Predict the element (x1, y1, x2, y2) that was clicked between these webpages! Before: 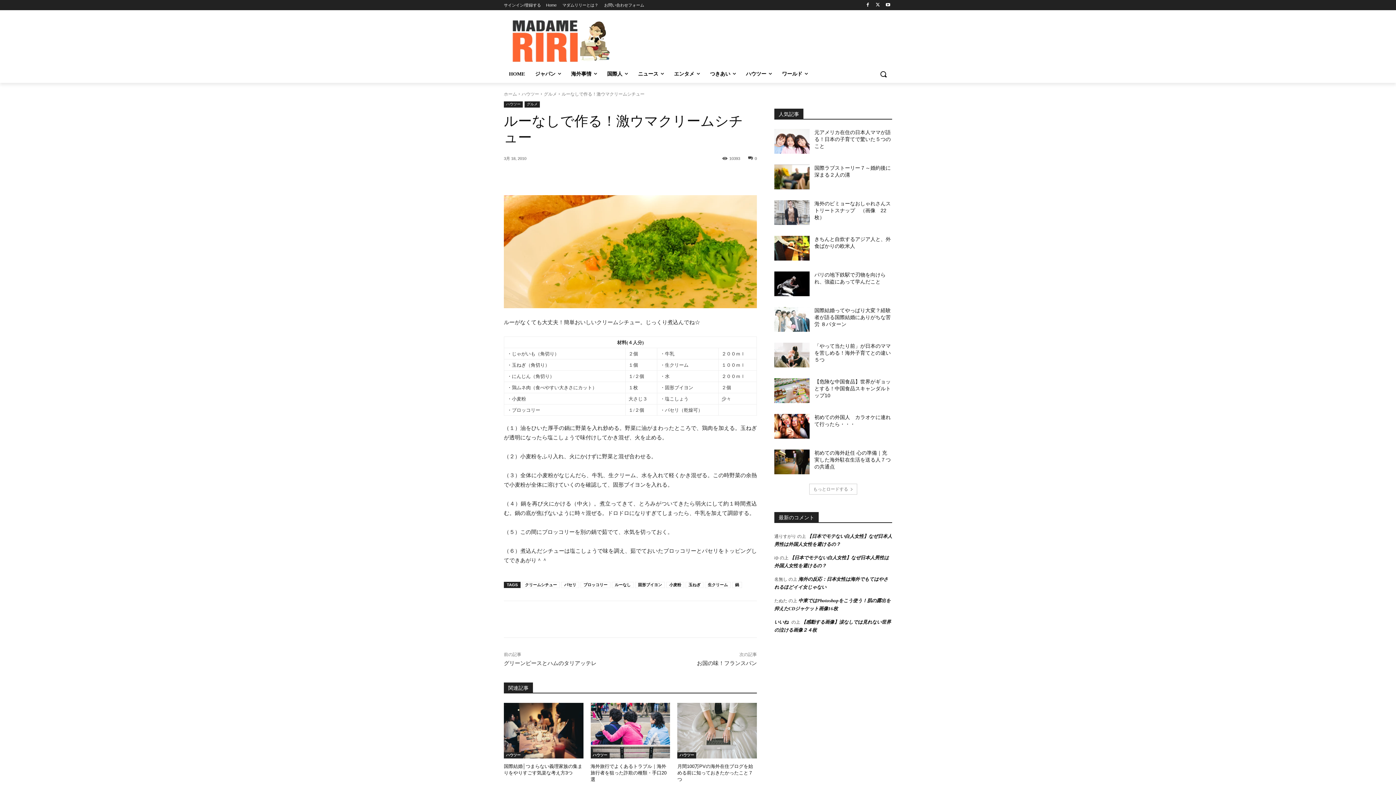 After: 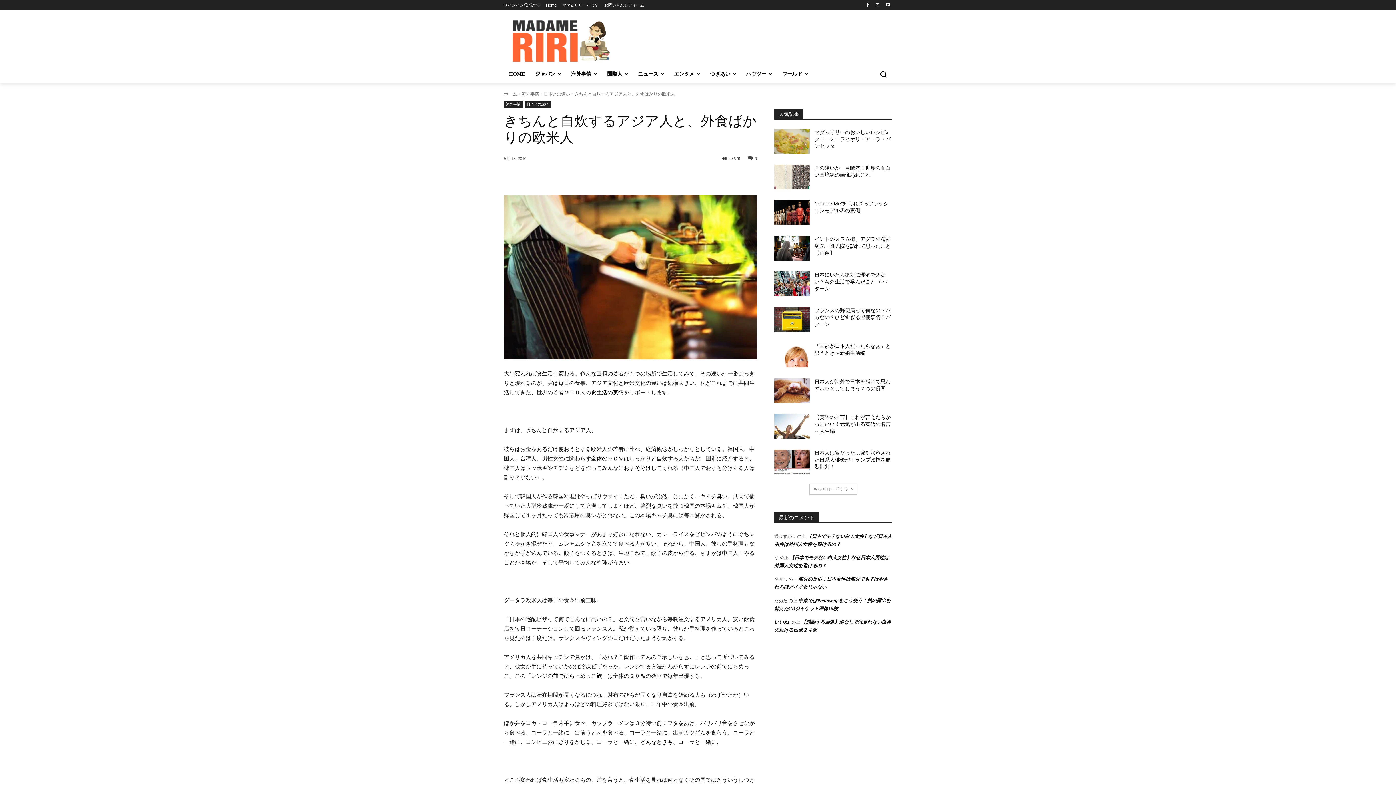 Action: bbox: (774, 236, 809, 260)